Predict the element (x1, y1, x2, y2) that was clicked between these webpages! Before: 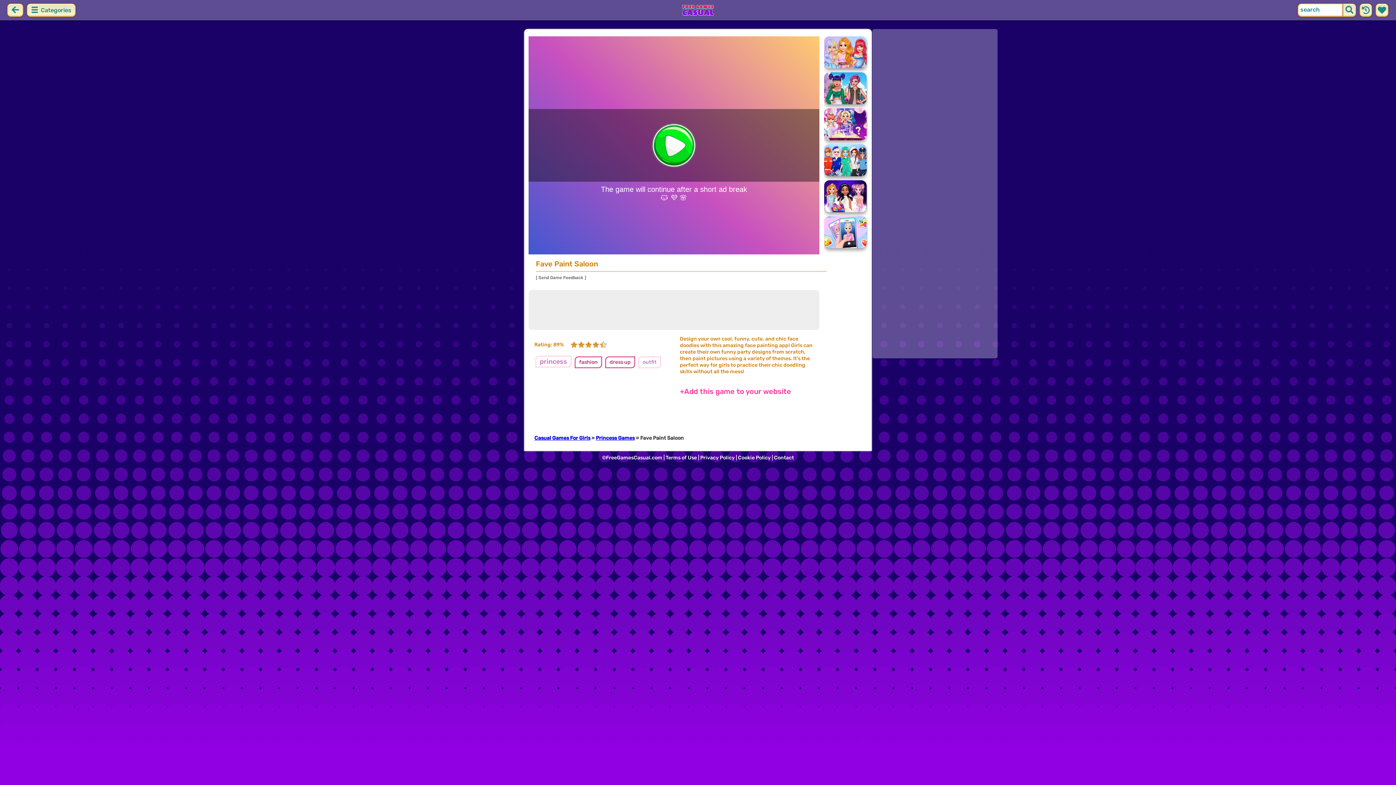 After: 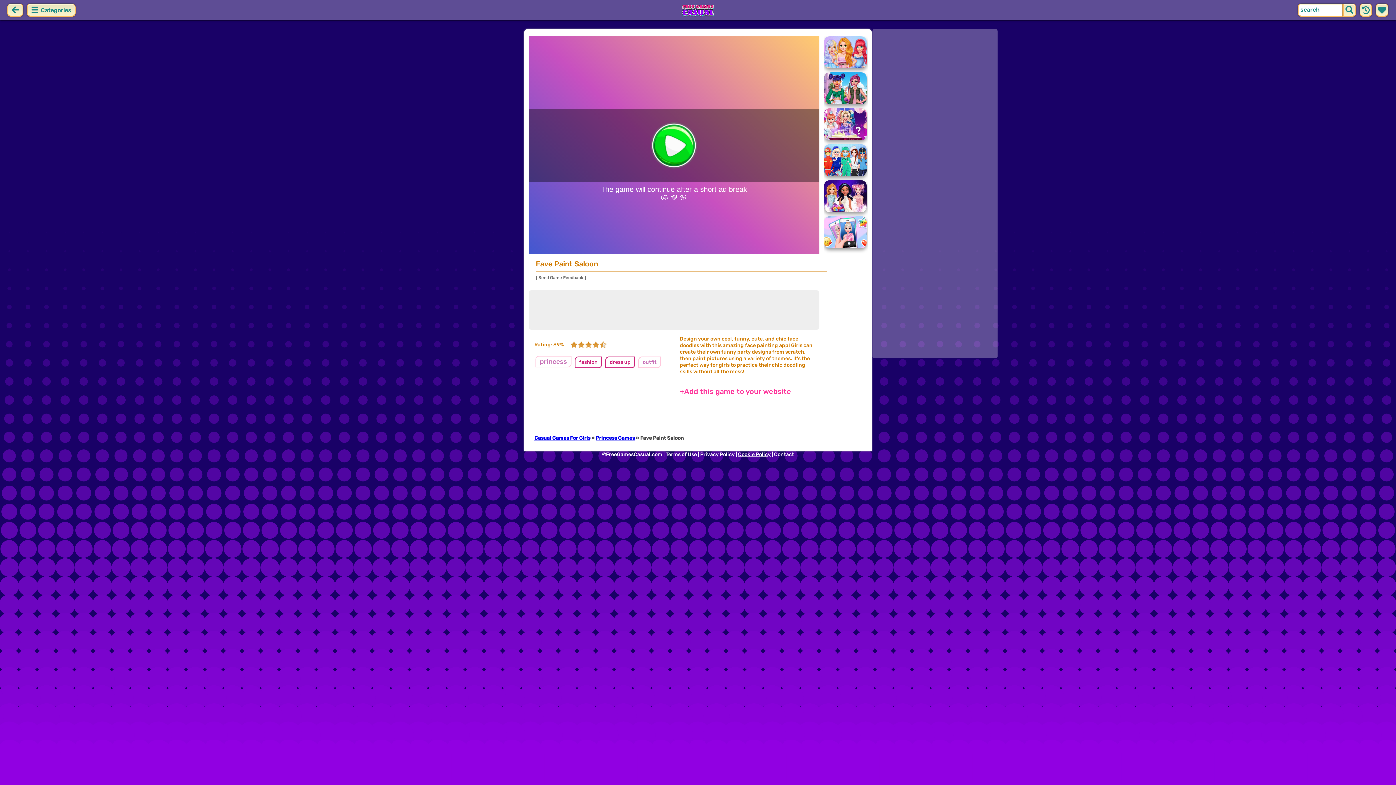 Action: bbox: (738, 454, 770, 468) label: Cookie Policy